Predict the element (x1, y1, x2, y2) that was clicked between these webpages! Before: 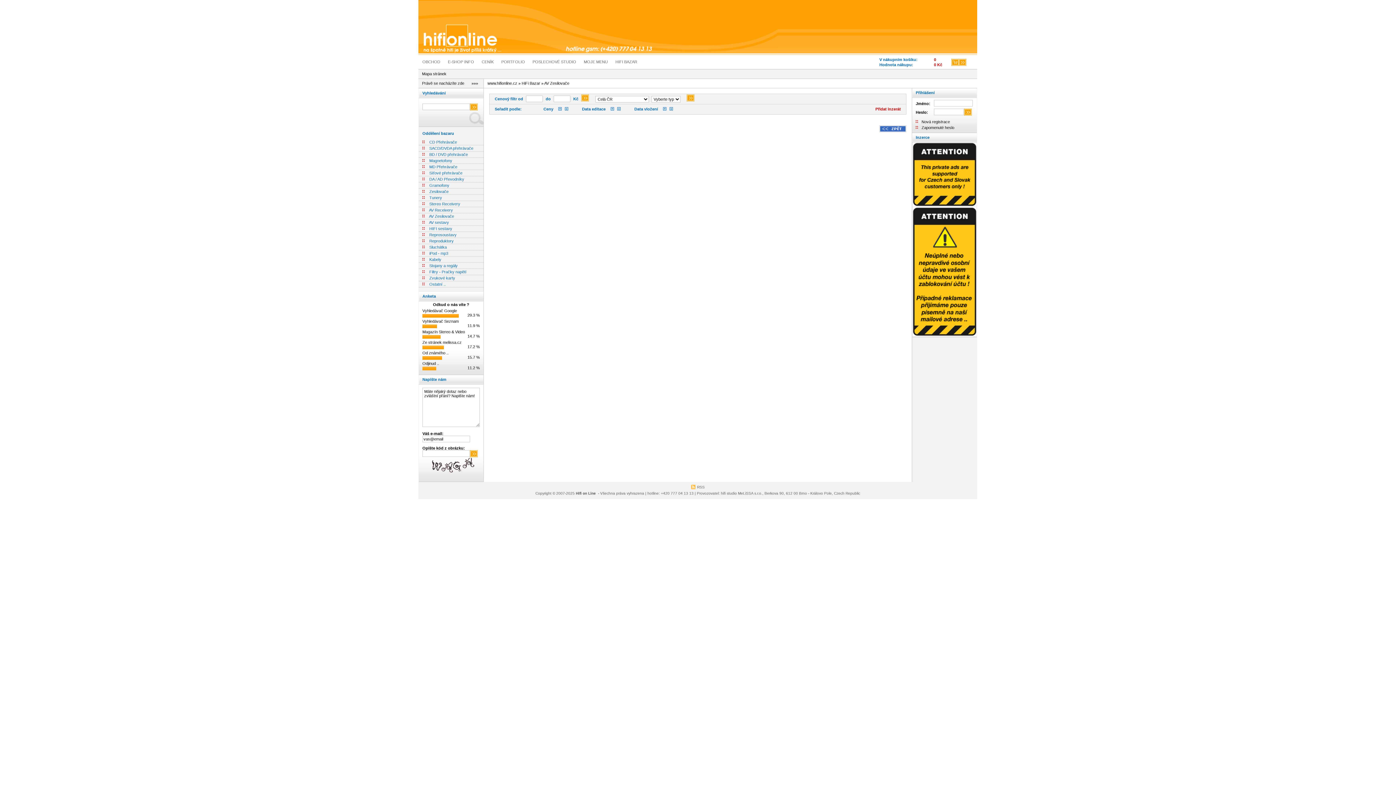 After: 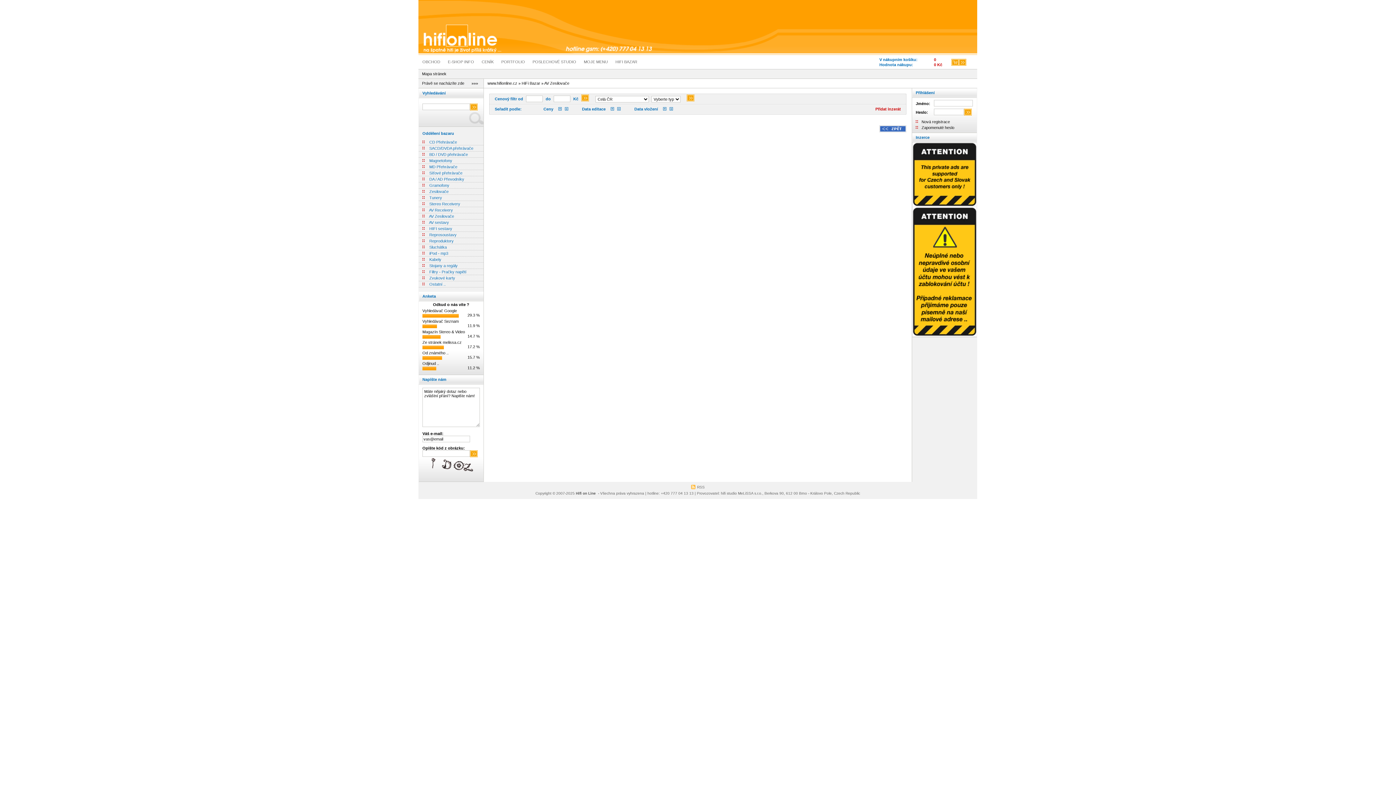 Action: bbox: (617, 108, 621, 112)